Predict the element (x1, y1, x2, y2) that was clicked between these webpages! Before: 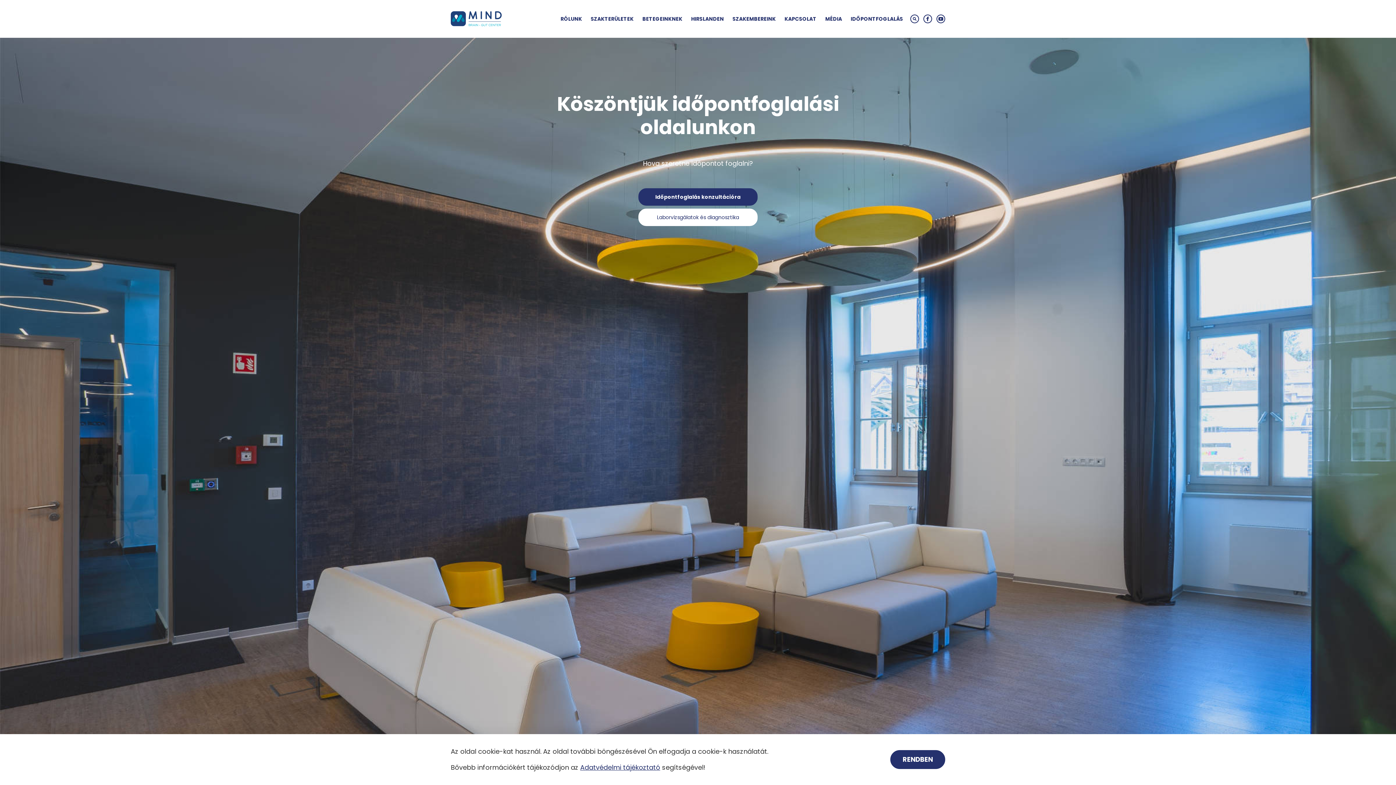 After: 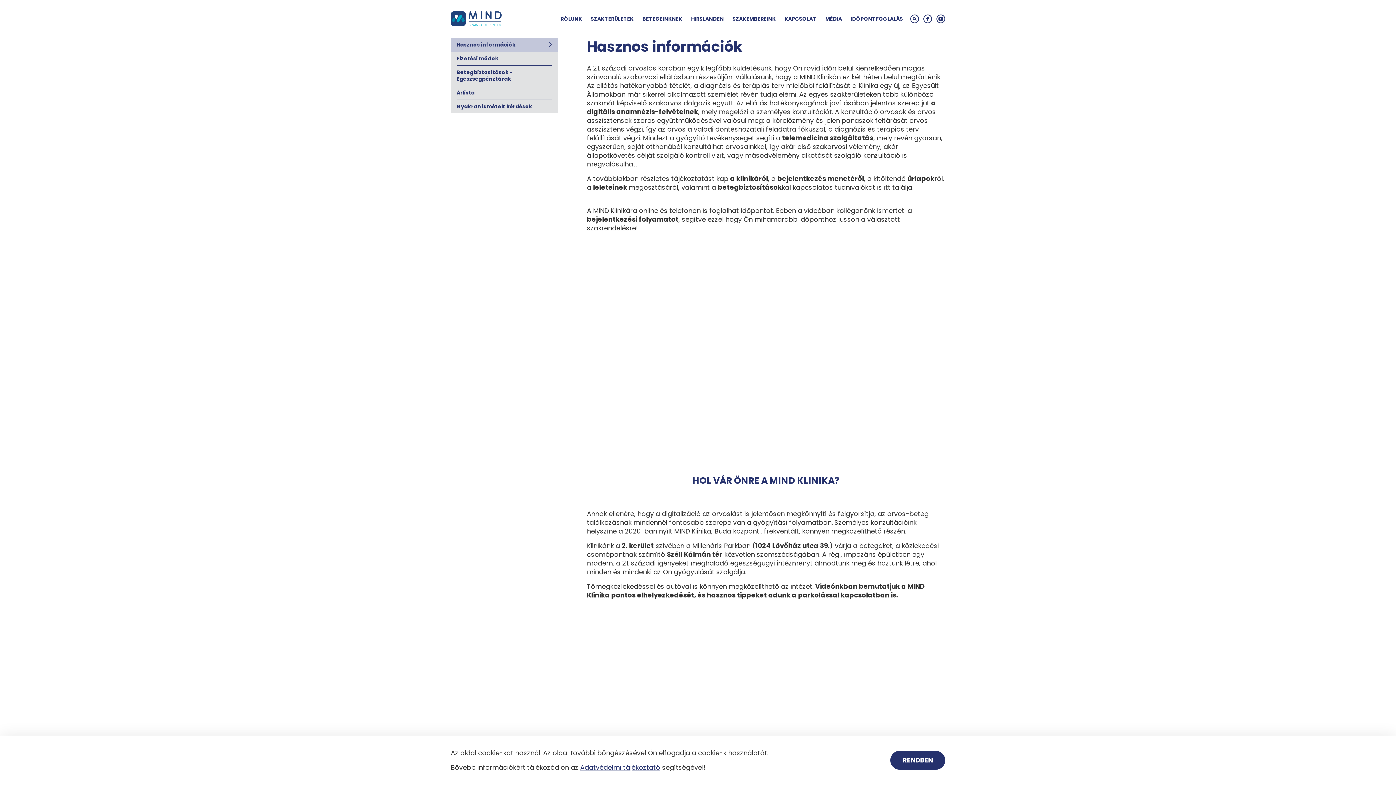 Action: bbox: (642, 11, 682, 26) label: BETEGEINKNEK